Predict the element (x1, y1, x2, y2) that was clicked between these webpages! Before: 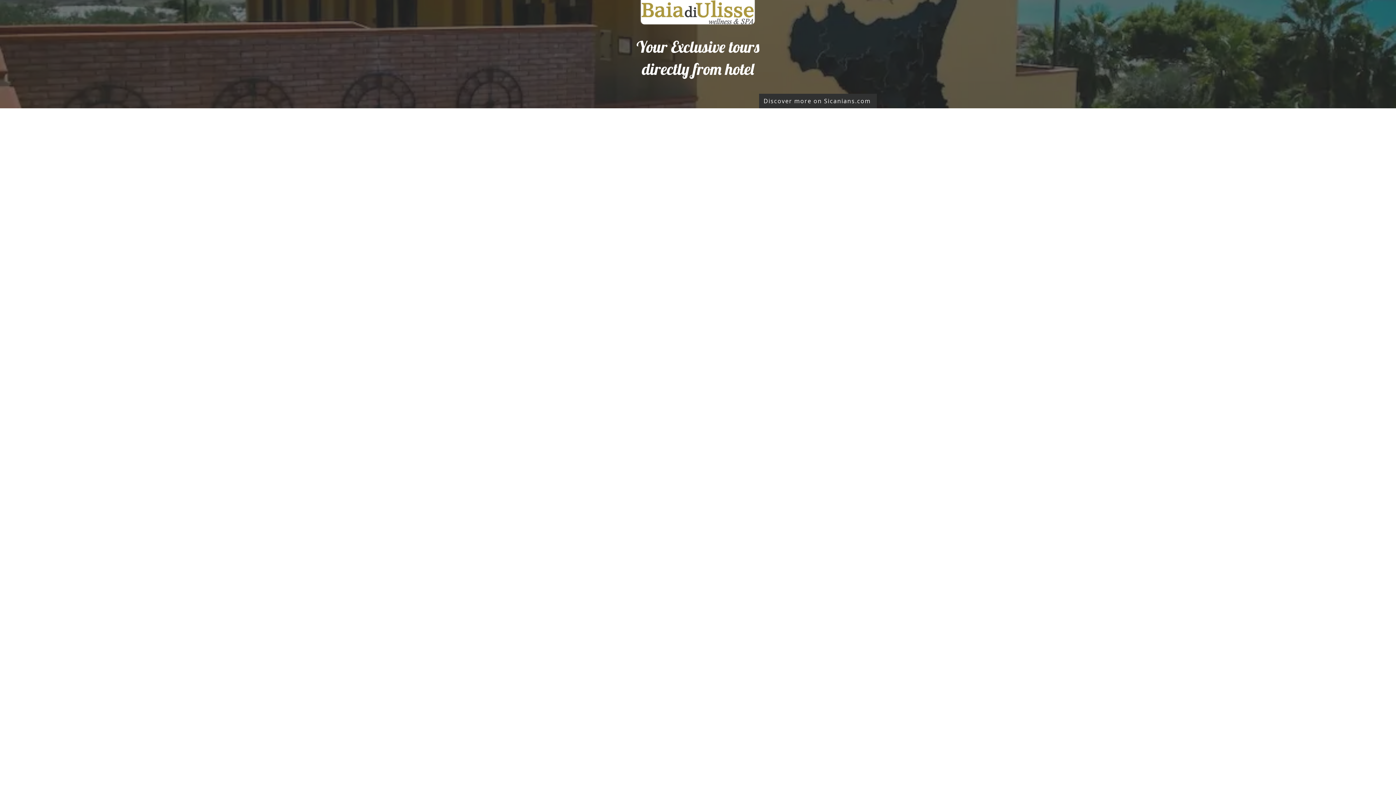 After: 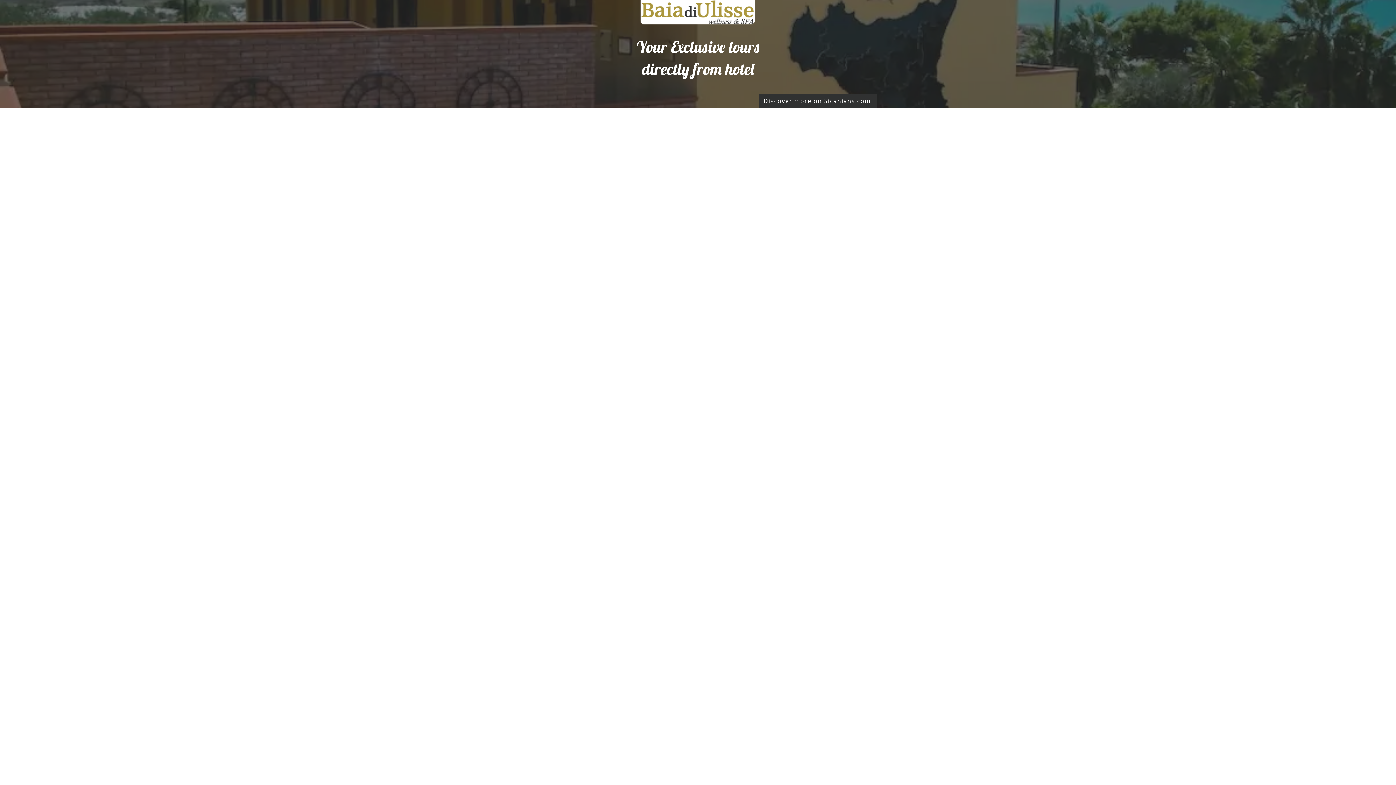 Action: bbox: (641, 0, 754, 24)